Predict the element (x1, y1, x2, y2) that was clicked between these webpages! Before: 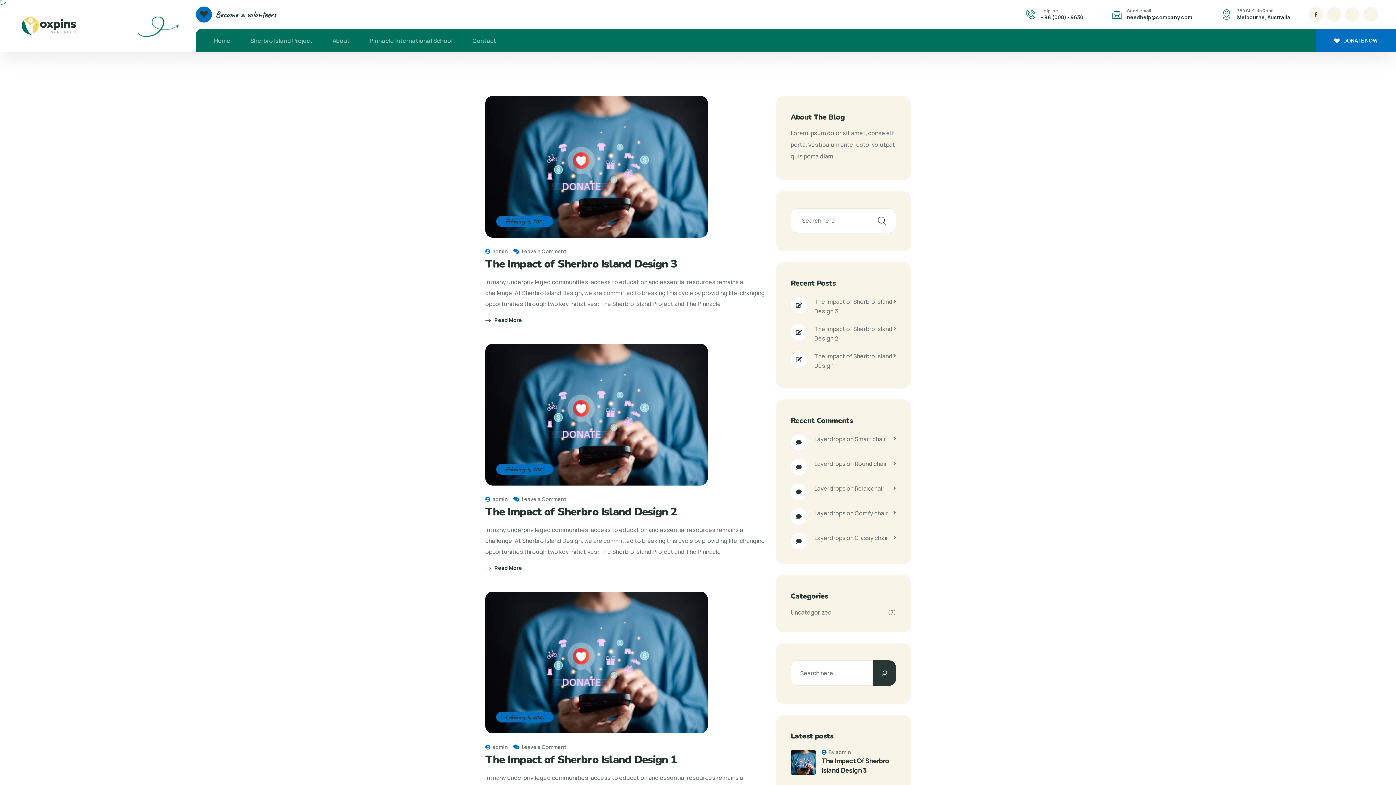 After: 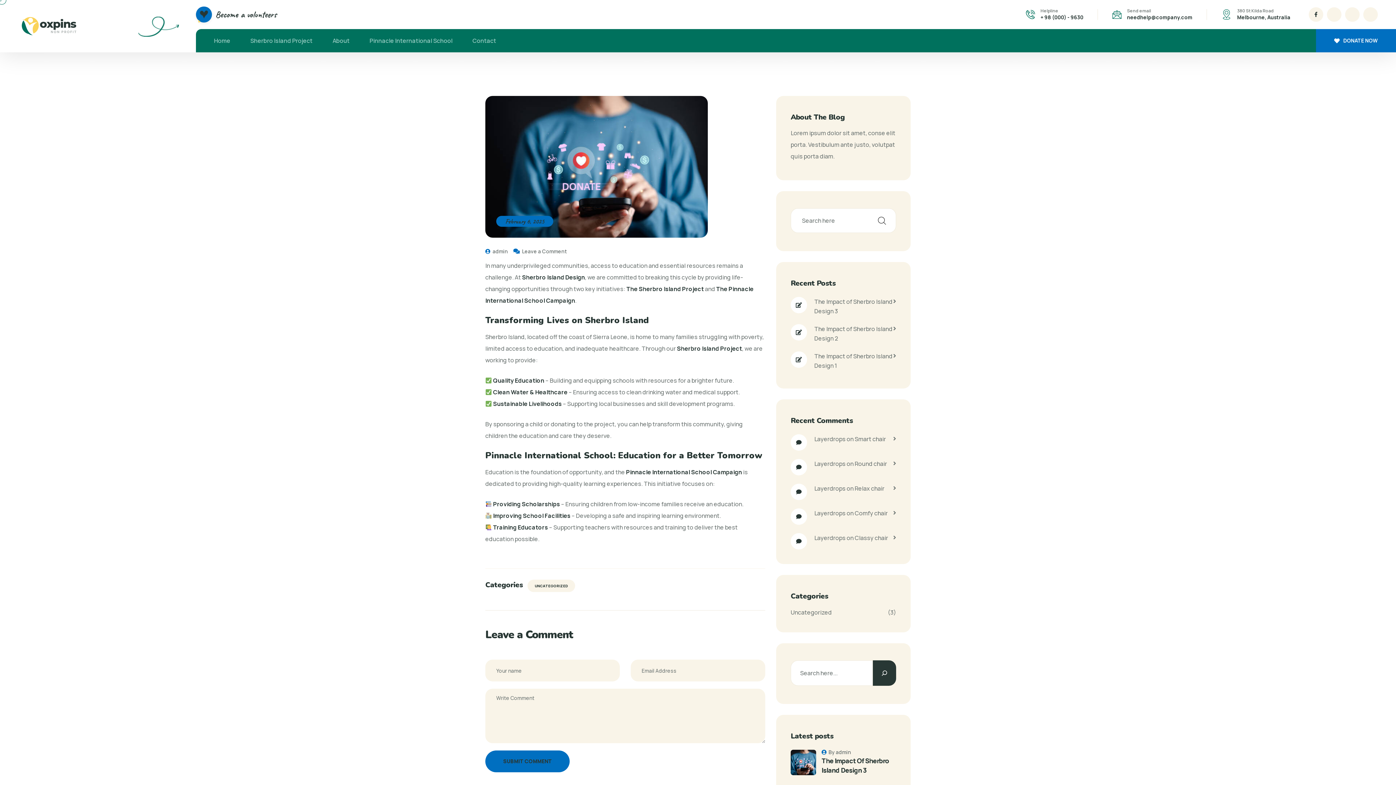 Action: label: The Impact of Sherbro Island Design 1 bbox: (814, 351, 896, 370)